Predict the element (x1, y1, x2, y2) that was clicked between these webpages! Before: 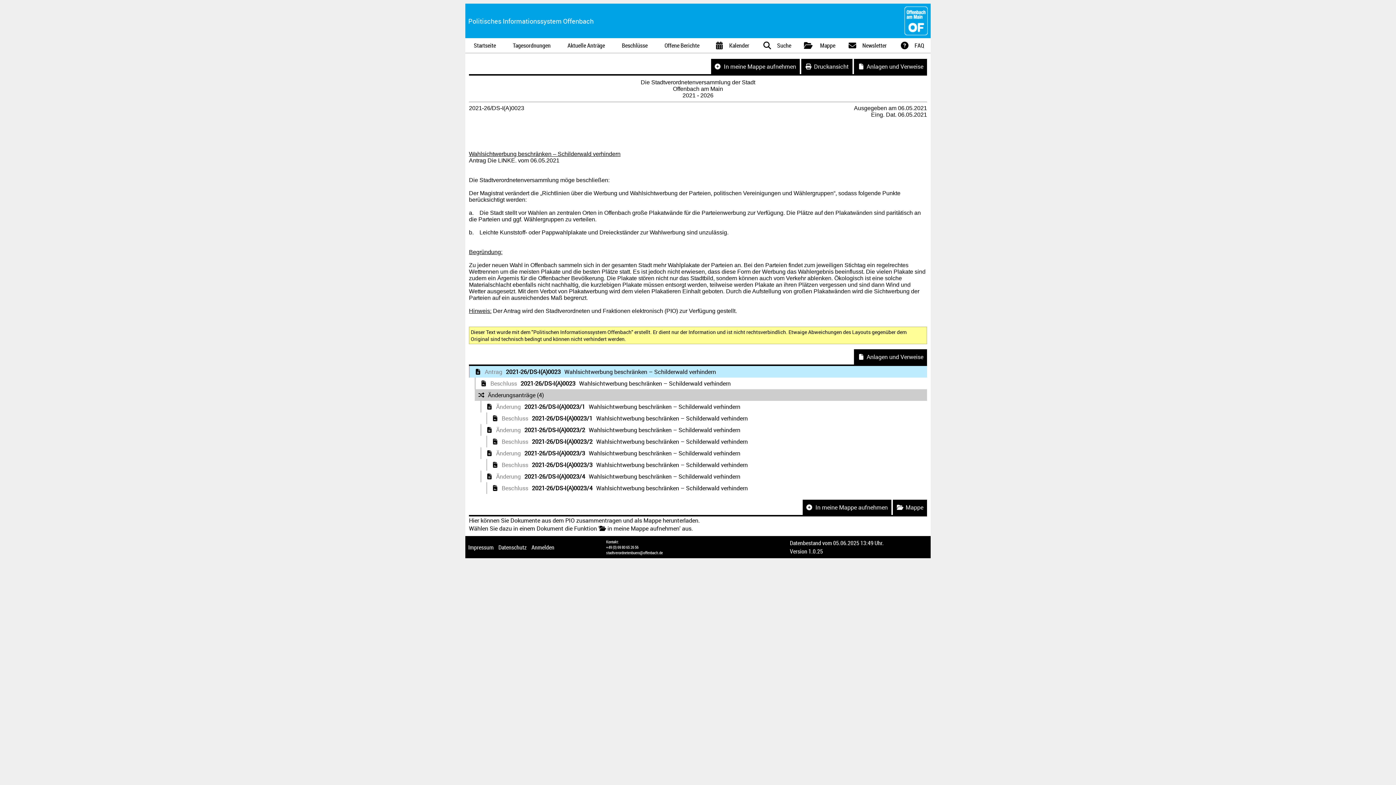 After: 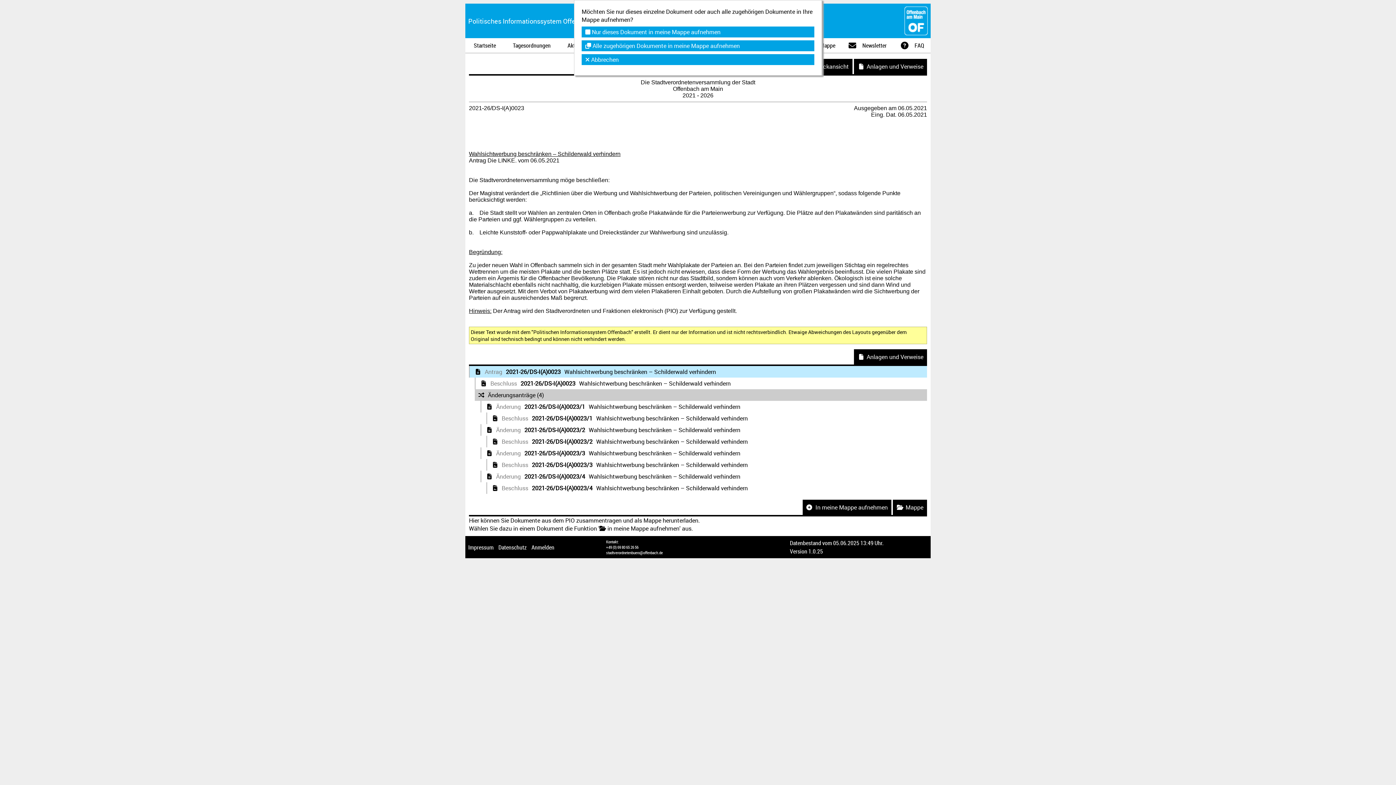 Action: label:  In meine Mappe aufnehmen bbox: (802, 503, 891, 511)